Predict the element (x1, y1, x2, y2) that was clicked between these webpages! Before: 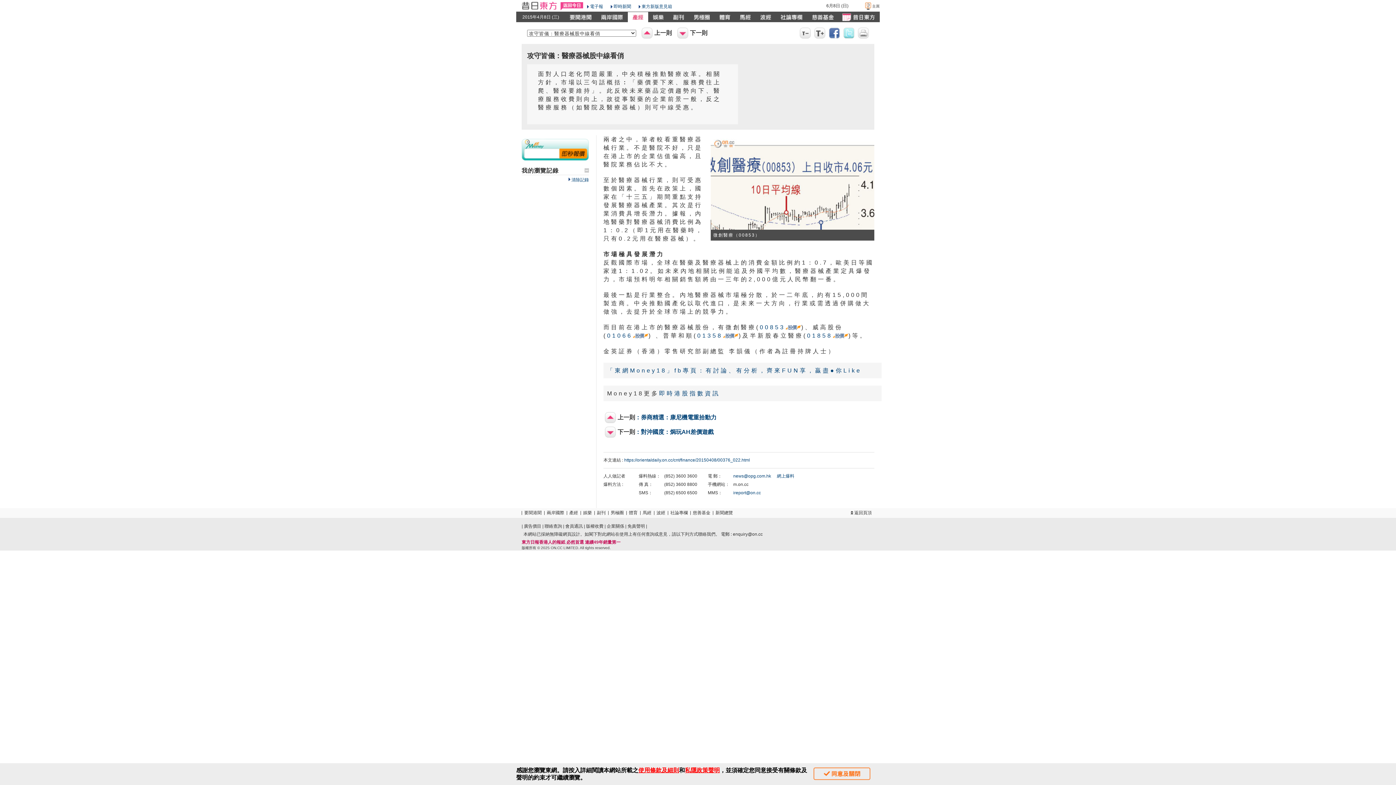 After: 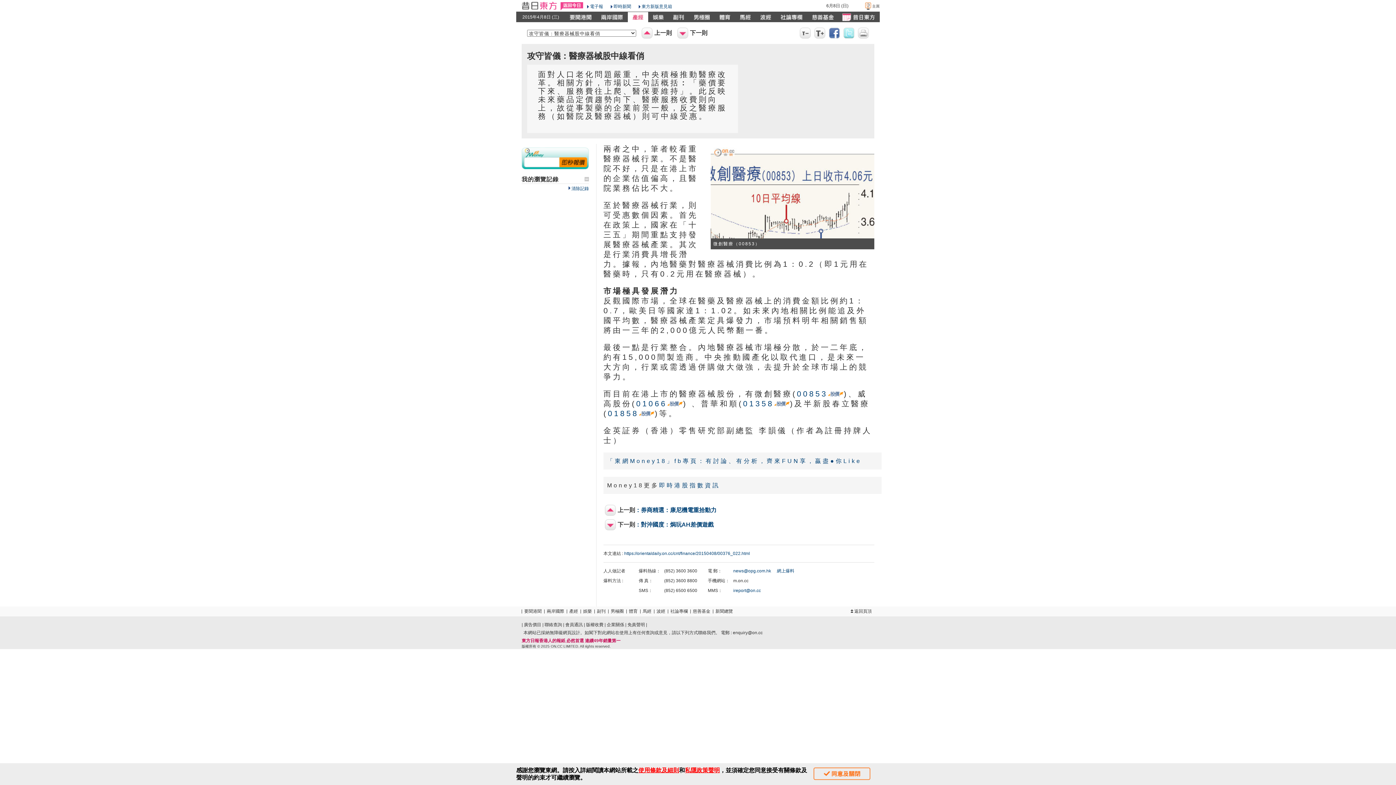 Action: bbox: (814, 27, 825, 38)